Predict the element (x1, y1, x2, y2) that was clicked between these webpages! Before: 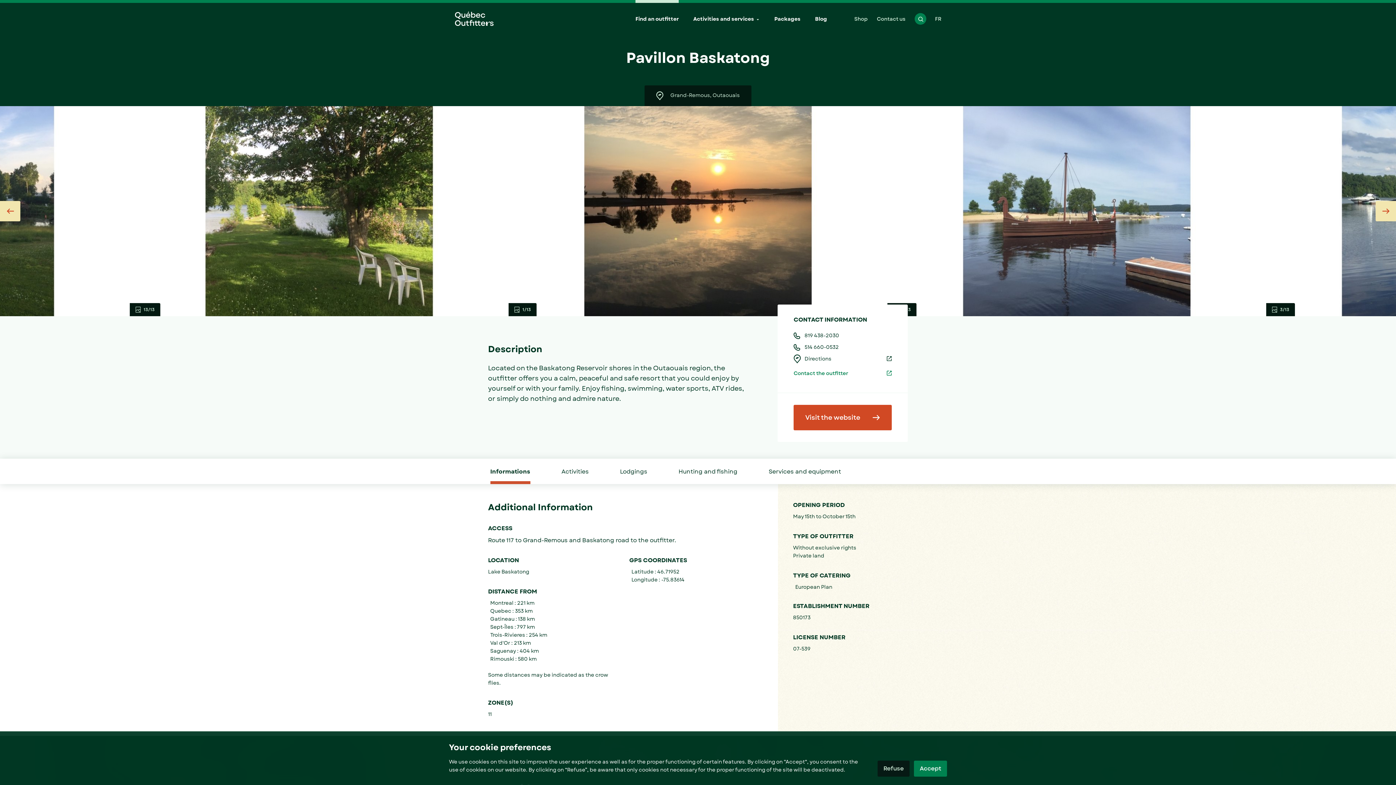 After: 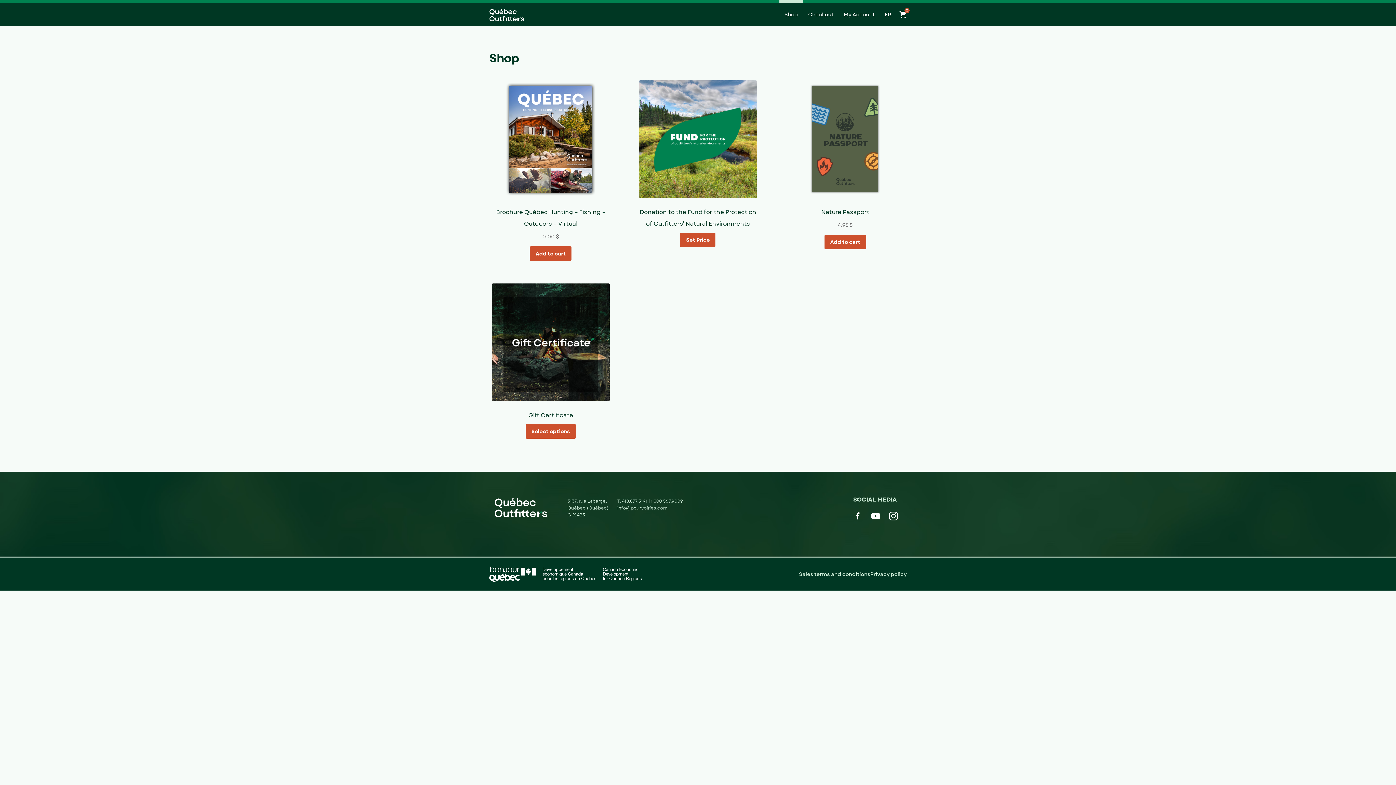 Action: label: Shop bbox: (854, 15, 868, 22)